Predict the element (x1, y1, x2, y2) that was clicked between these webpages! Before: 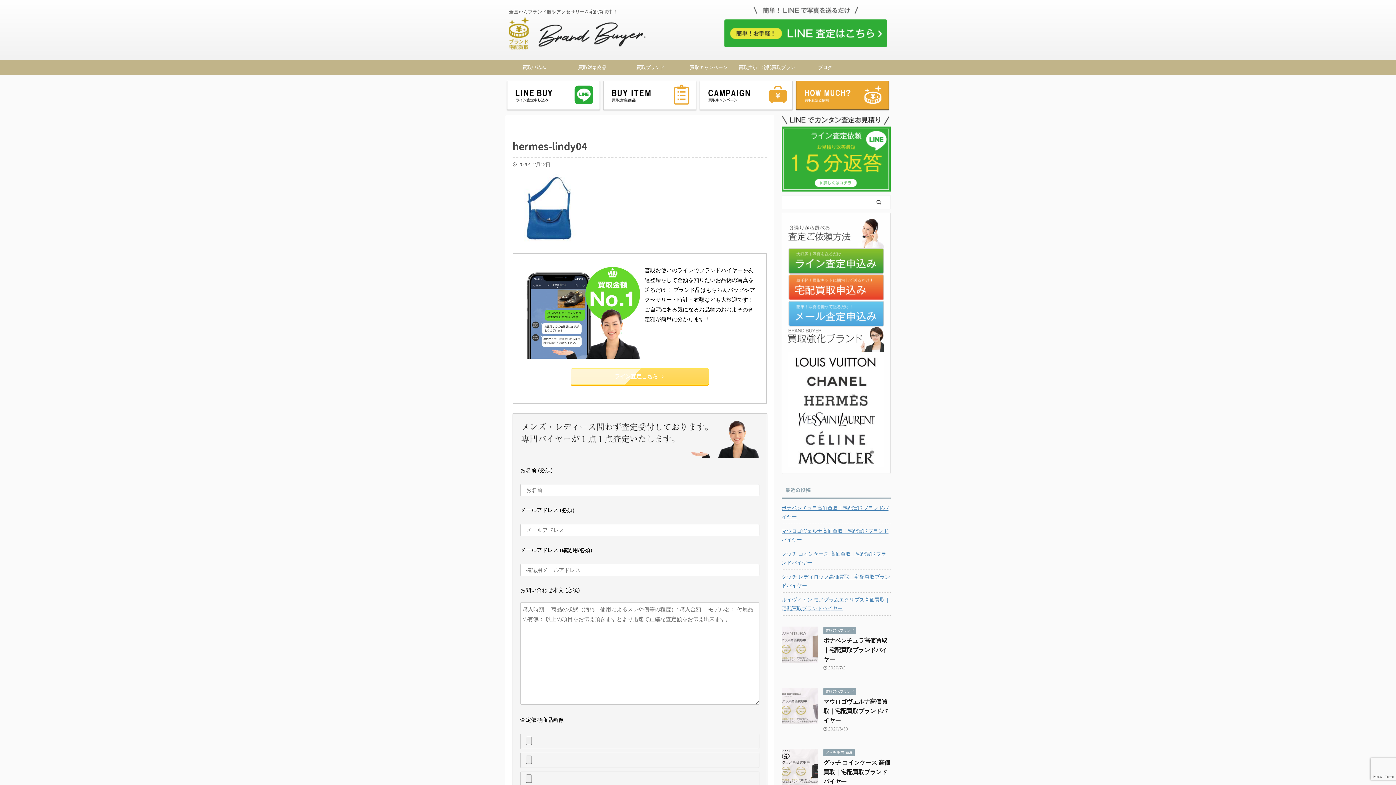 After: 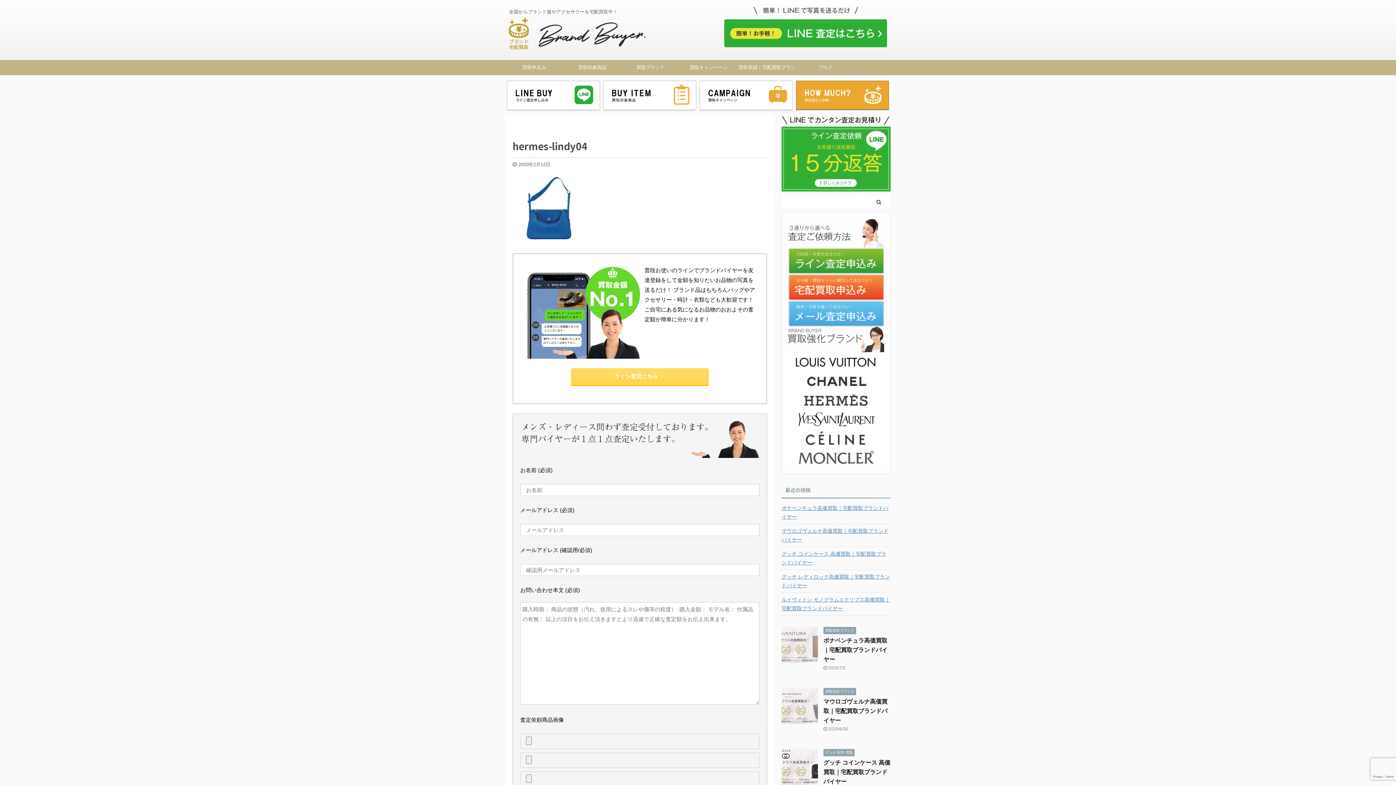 Action: bbox: (788, 461, 884, 467)